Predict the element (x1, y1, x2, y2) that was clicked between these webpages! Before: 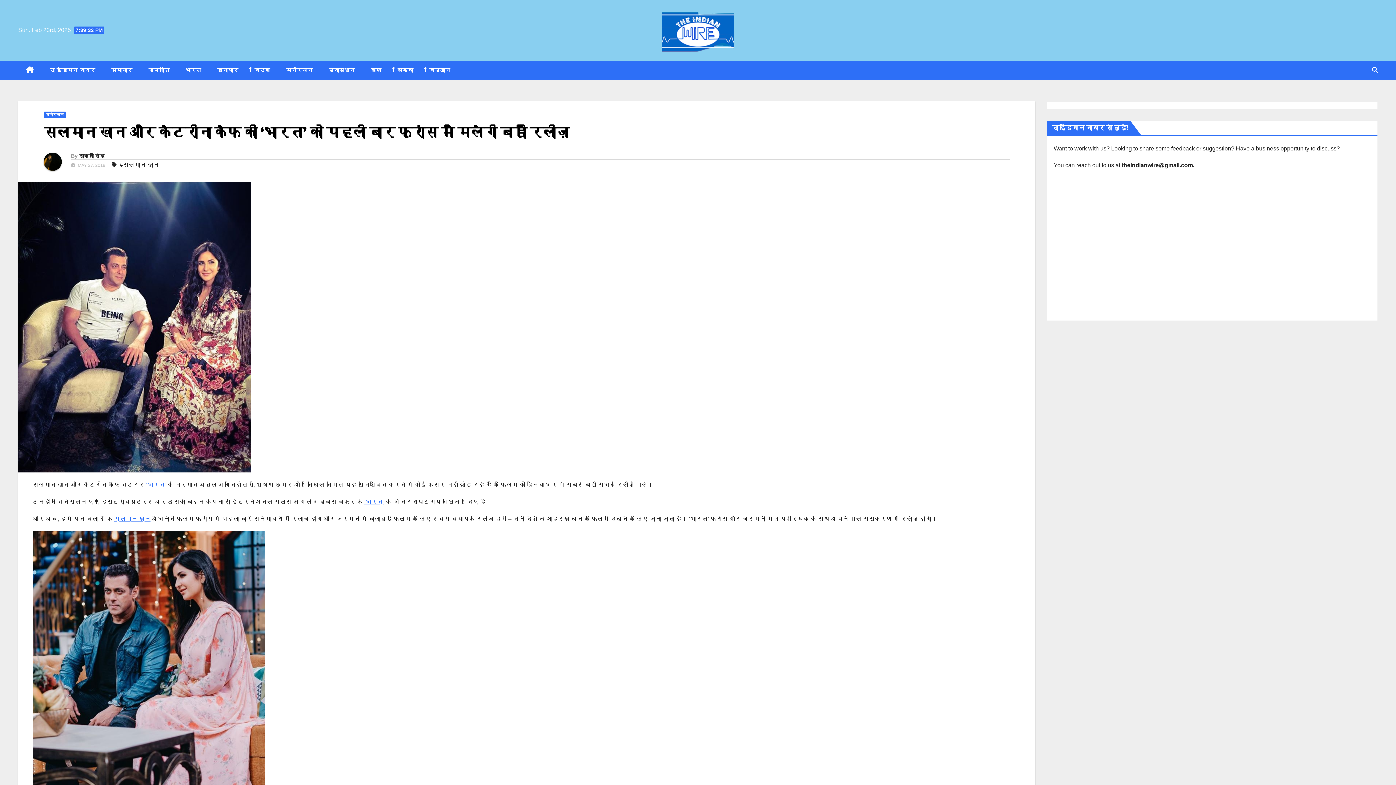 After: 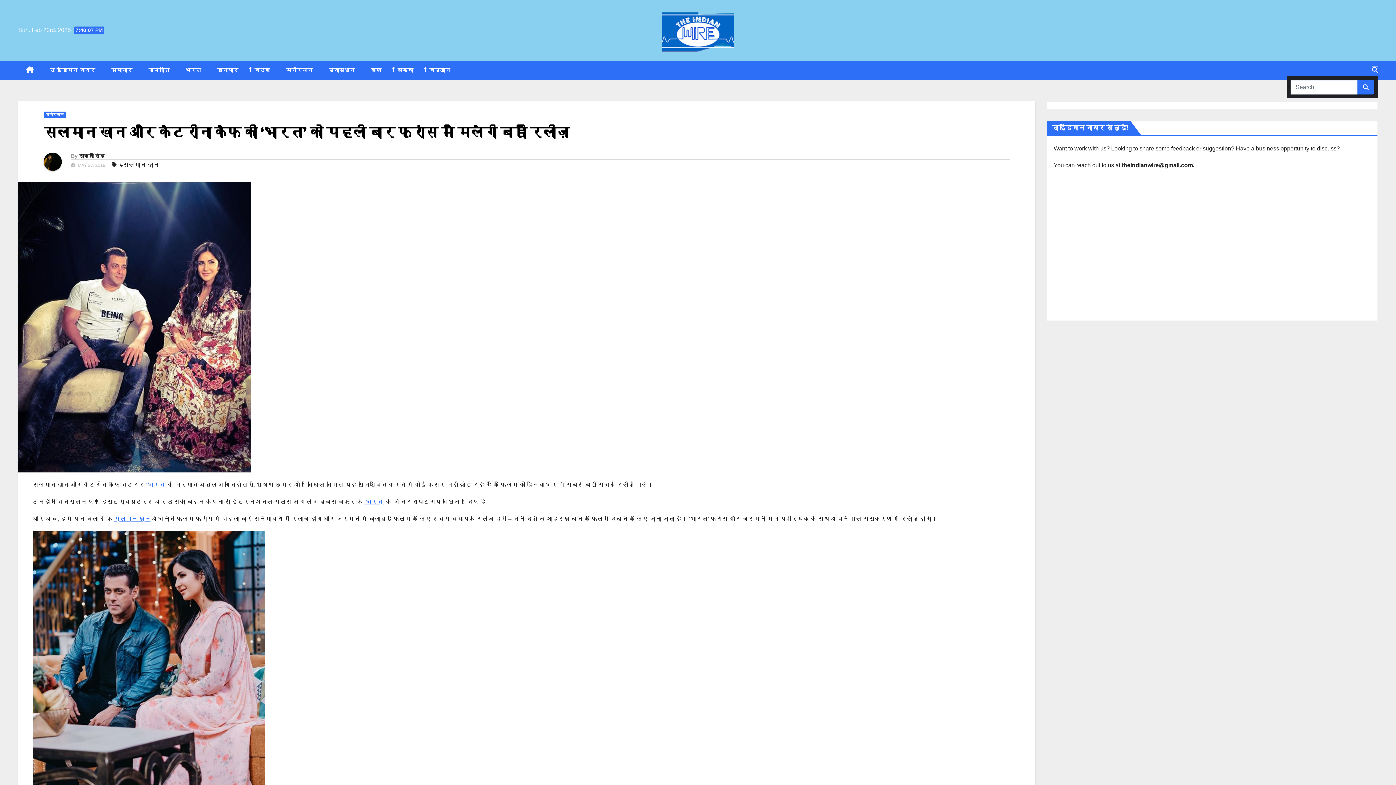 Action: bbox: (1372, 66, 1378, 73)